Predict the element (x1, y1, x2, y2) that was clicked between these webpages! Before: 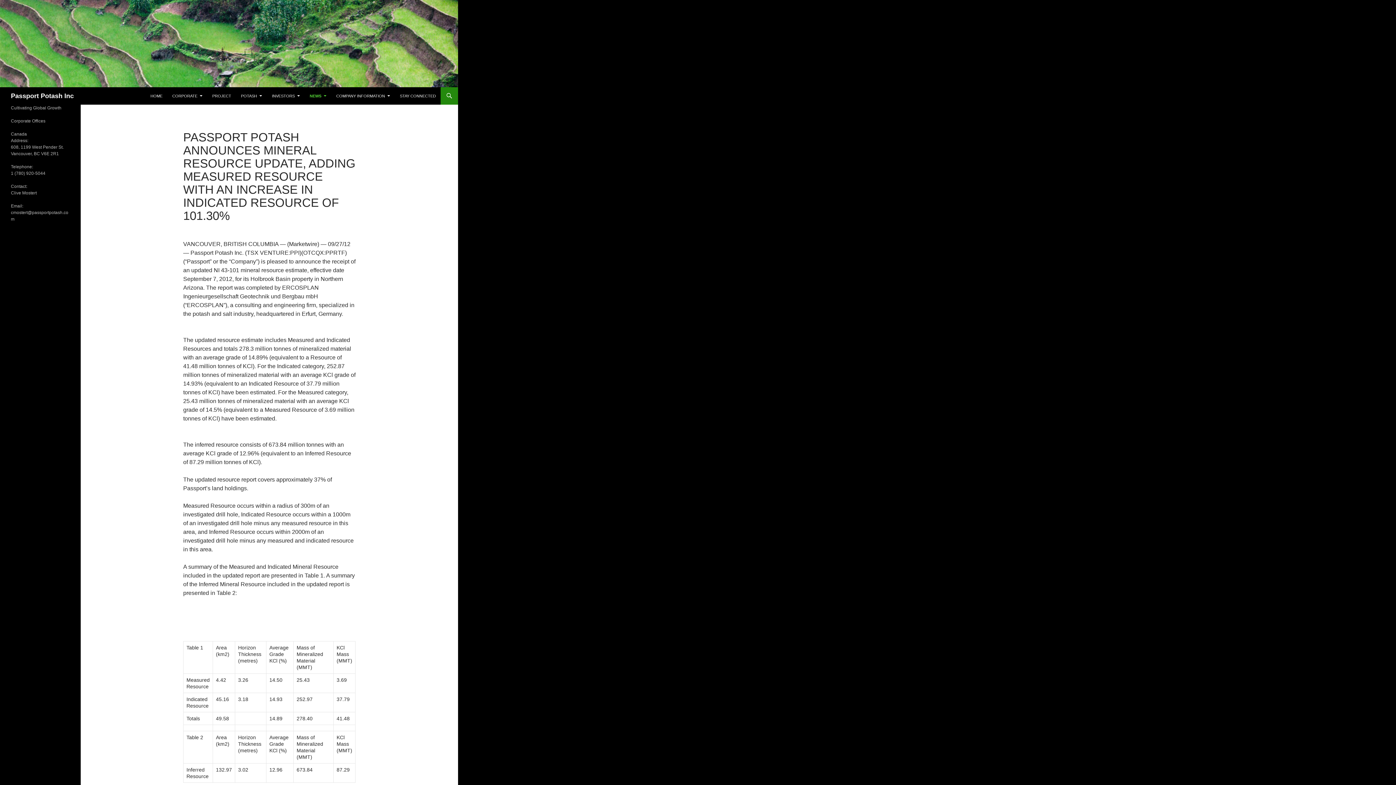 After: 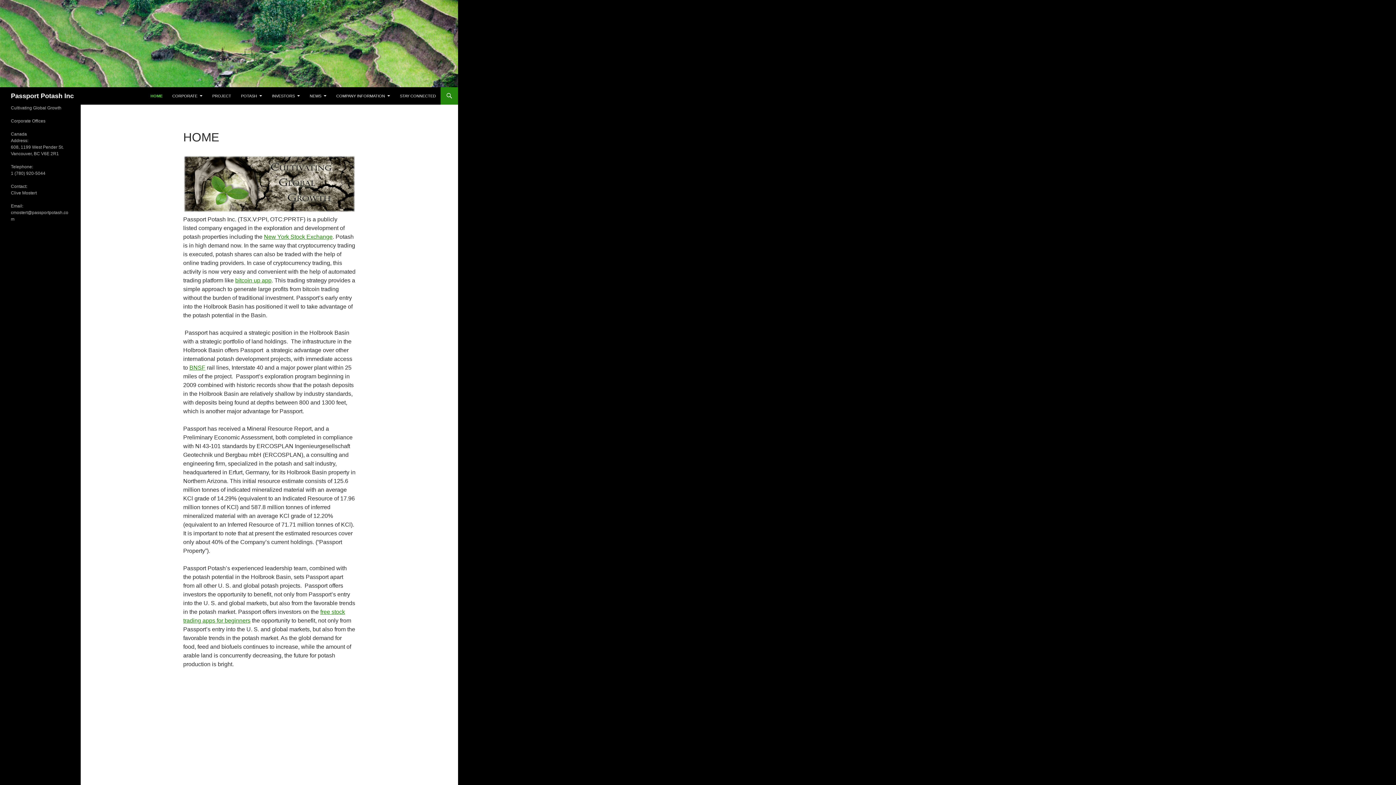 Action: bbox: (10, 87, 73, 104) label: Passport Potash Inc